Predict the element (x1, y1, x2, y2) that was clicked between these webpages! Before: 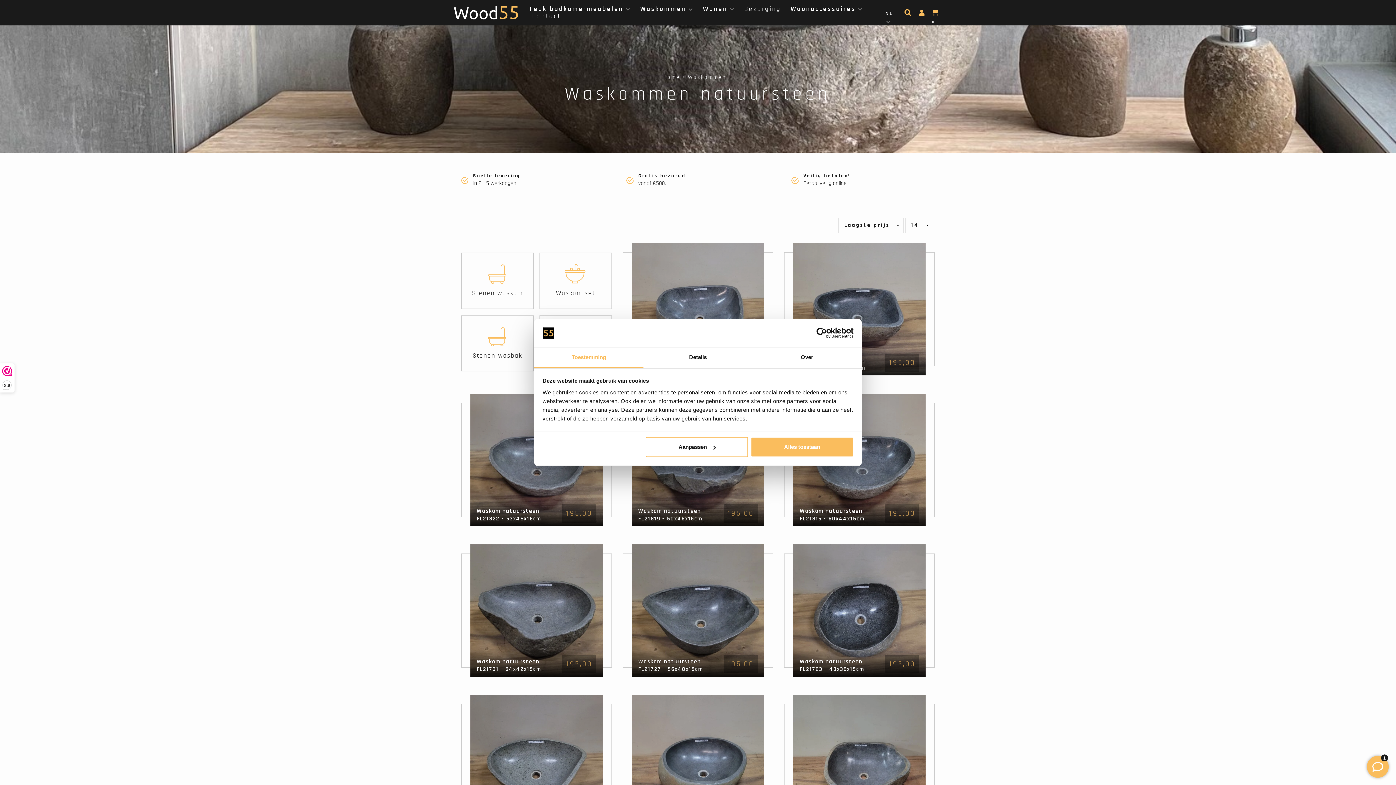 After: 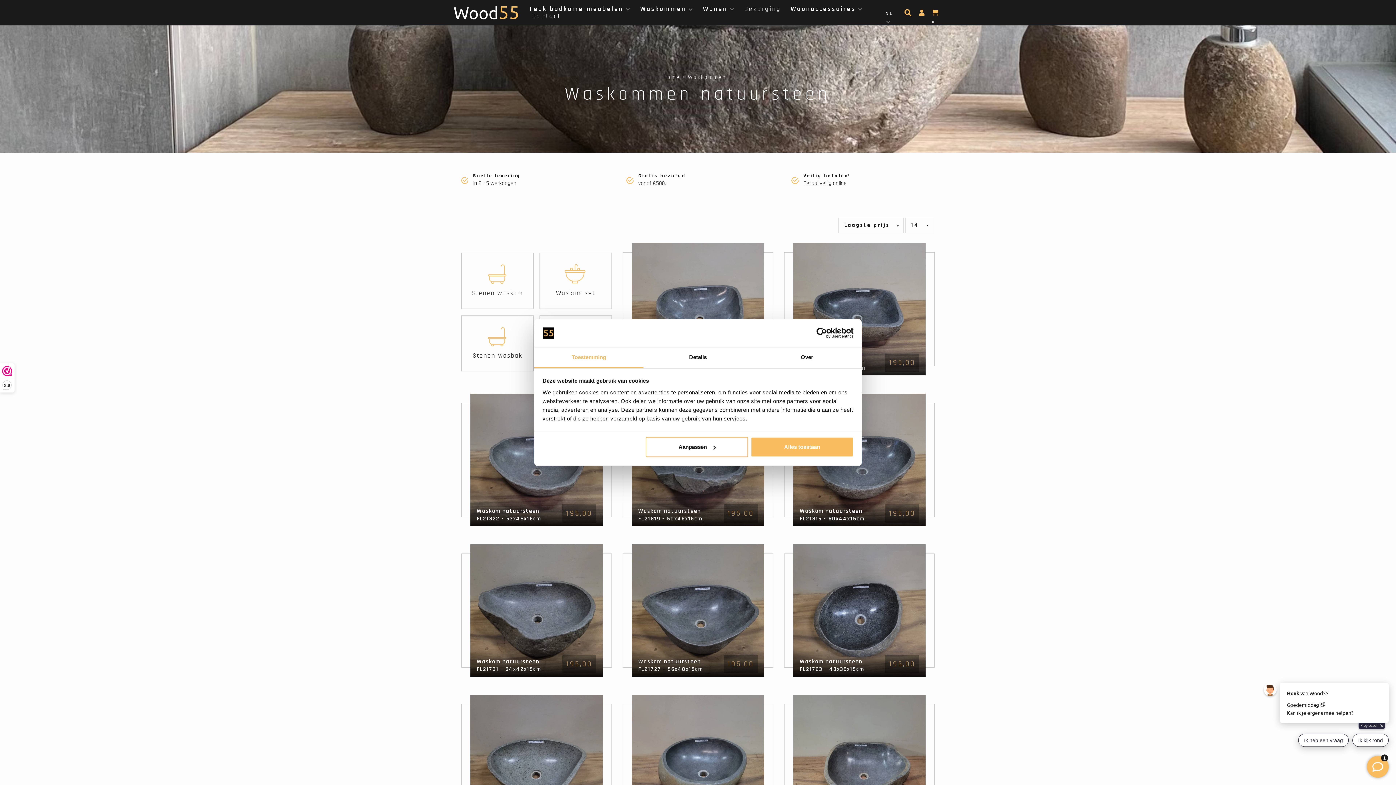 Action: label: Veilig betalen!
Betaal veilig online bbox: (791, 173, 942, 188)